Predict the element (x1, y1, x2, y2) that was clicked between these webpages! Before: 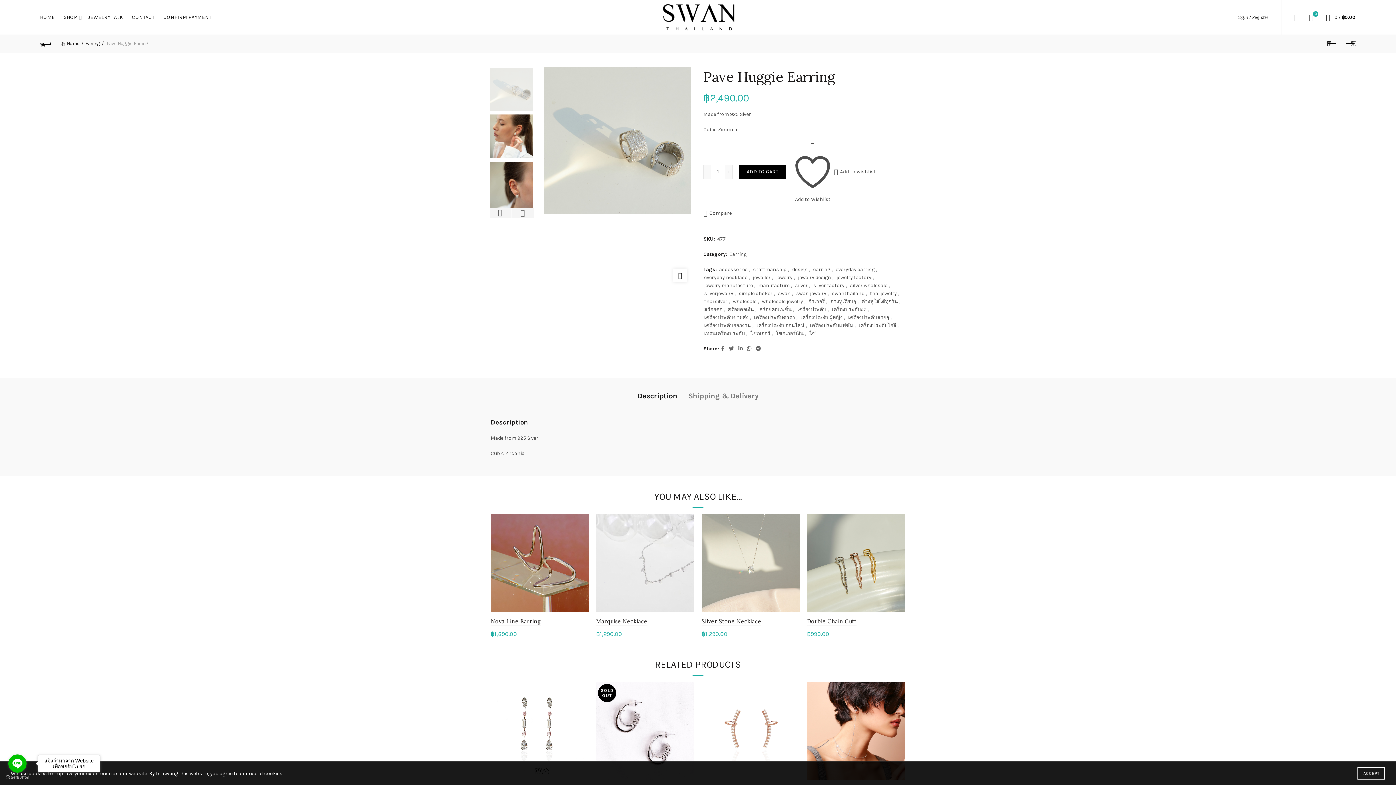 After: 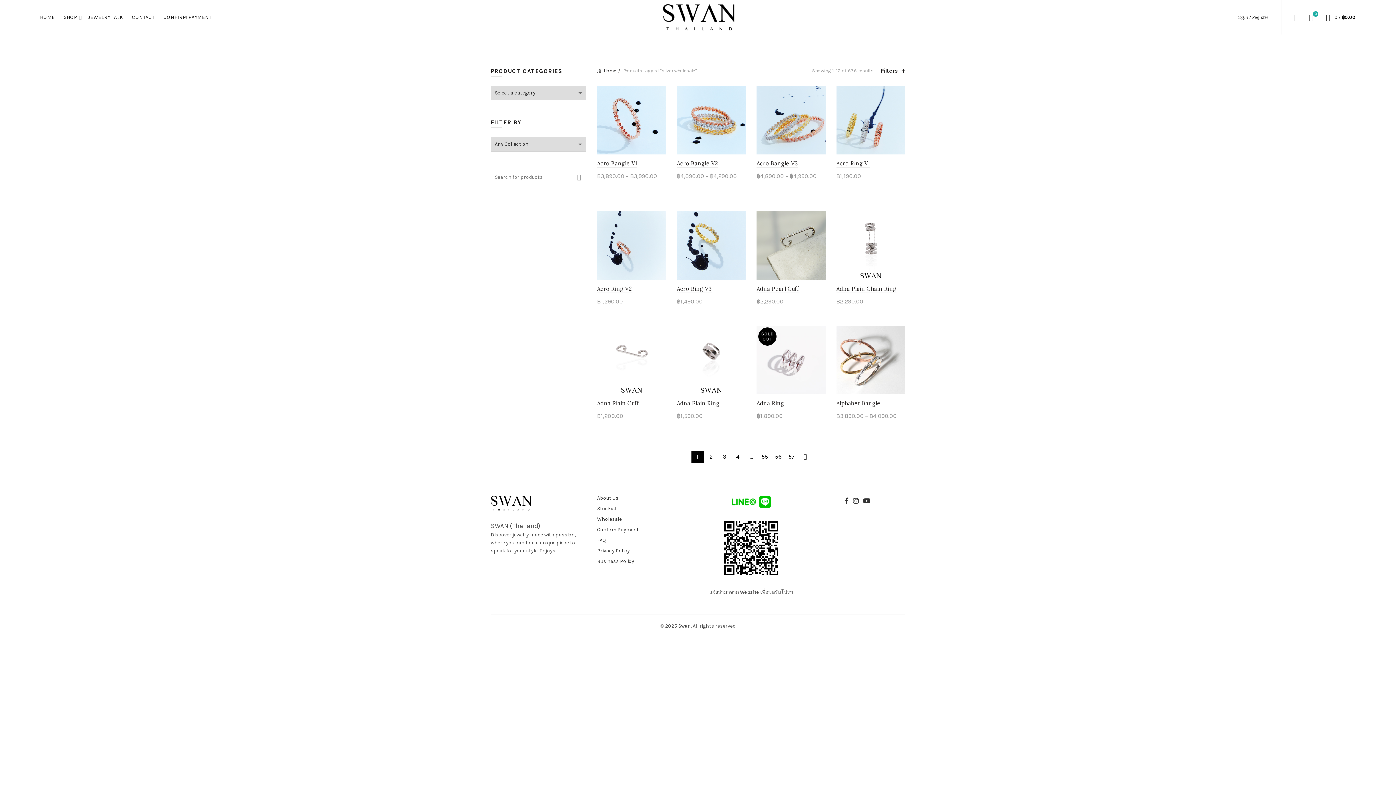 Action: bbox: (850, 282, 887, 289) label: silver wholesale